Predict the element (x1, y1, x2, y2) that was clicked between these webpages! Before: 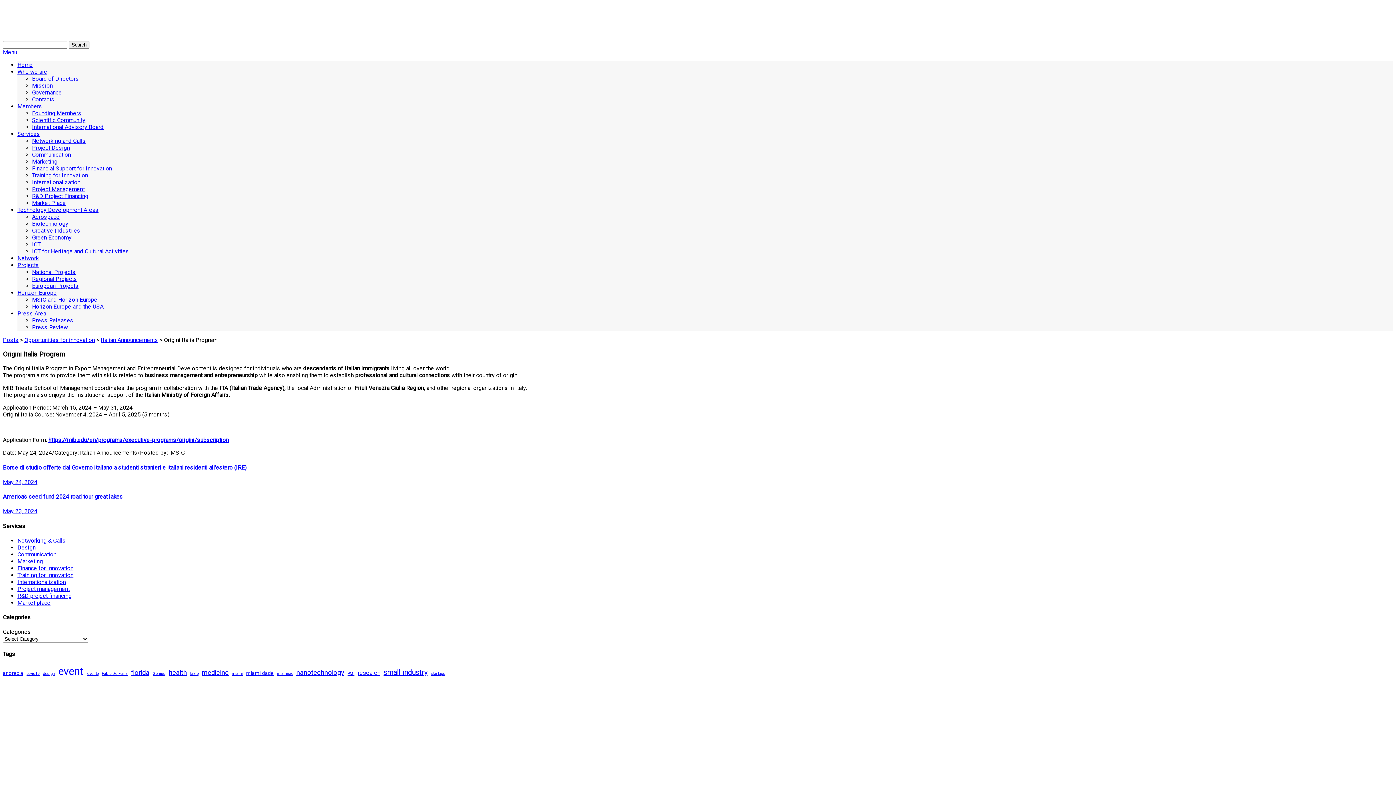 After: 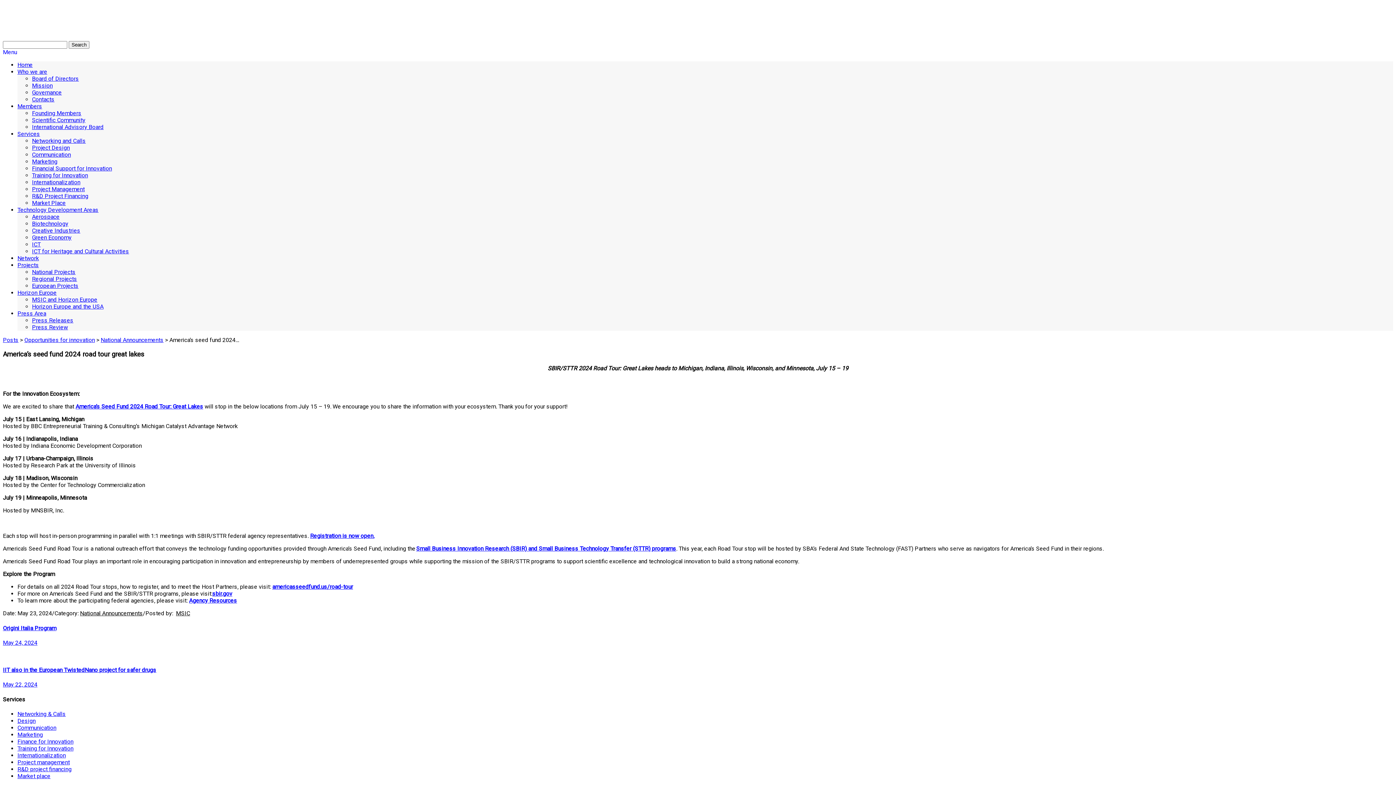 Action: bbox: (2, 493, 1393, 515) label: America’s seed fund 2024 road tour great lakes

May 23, 2024